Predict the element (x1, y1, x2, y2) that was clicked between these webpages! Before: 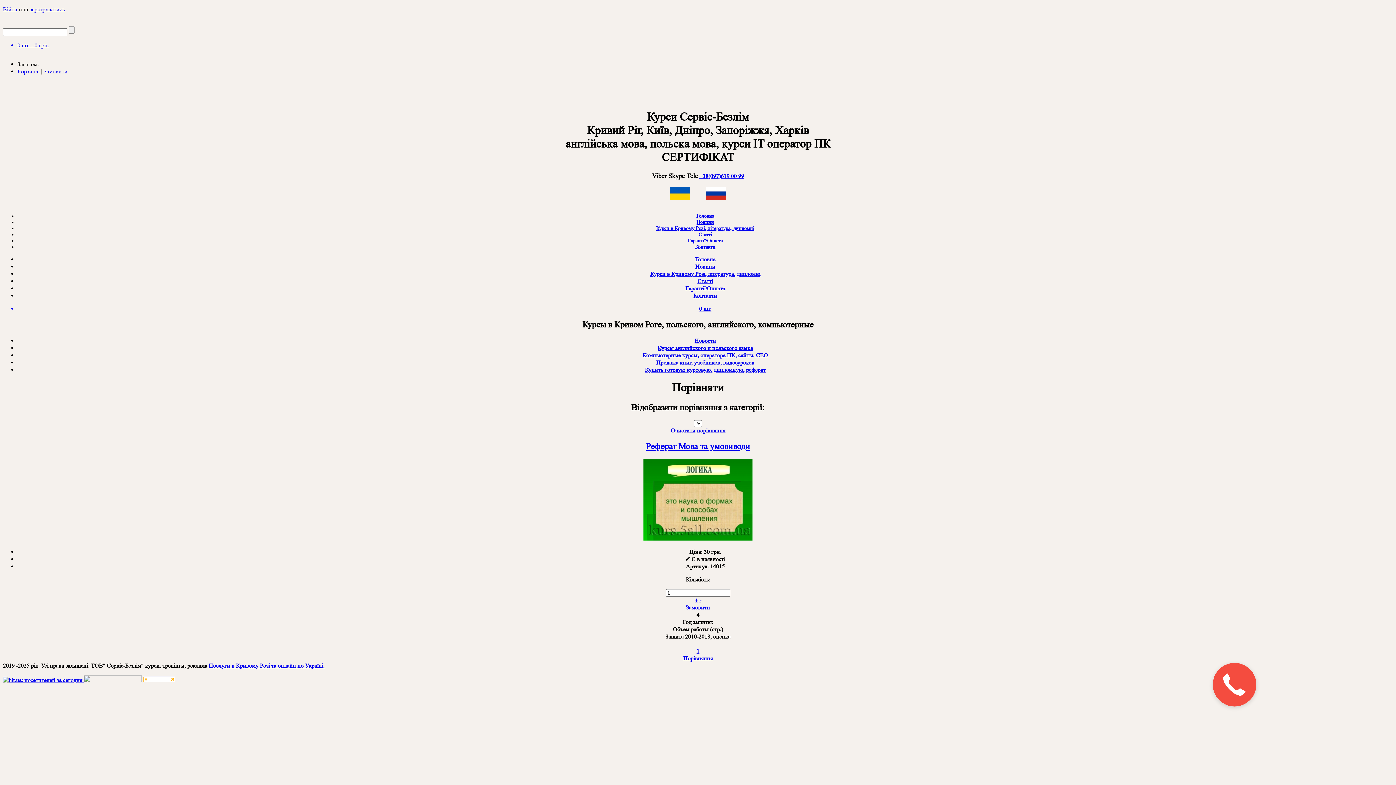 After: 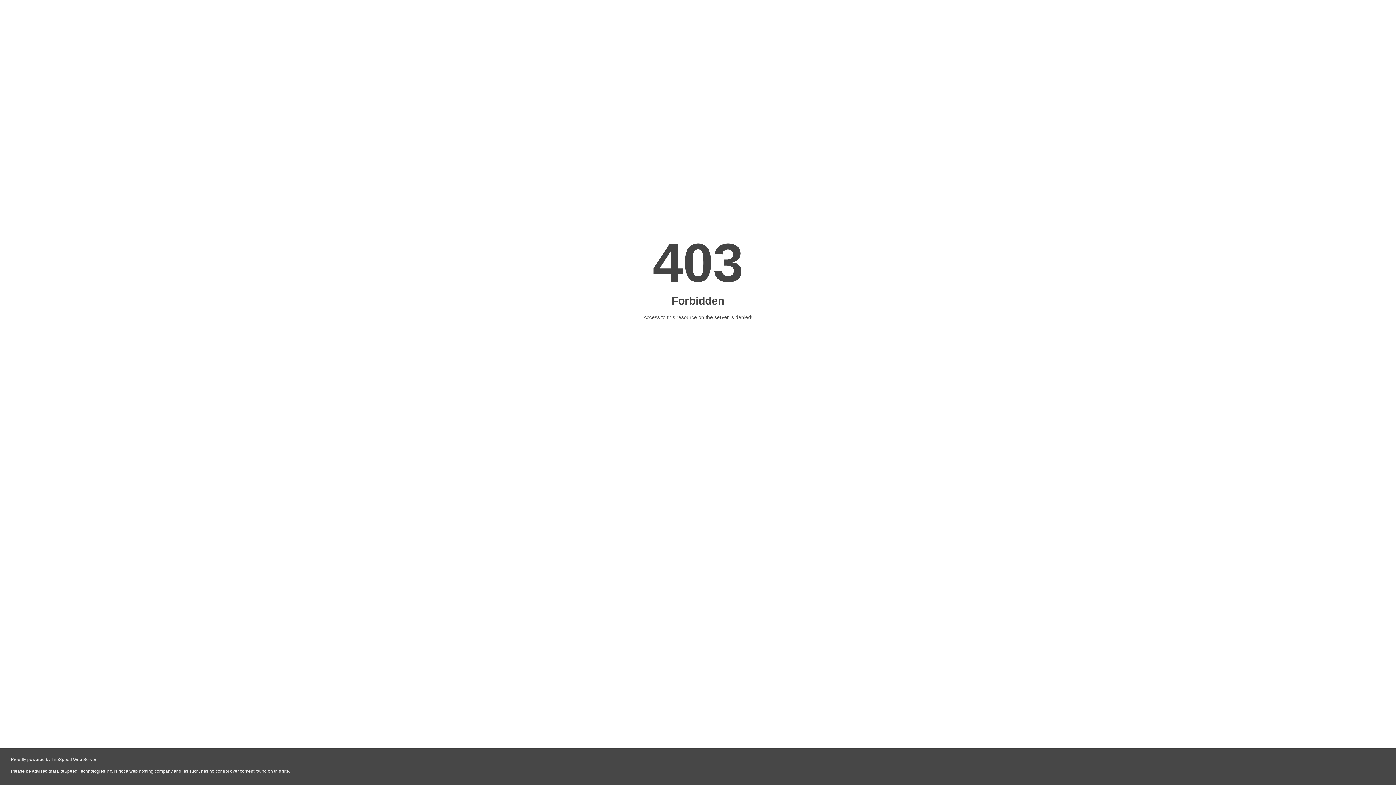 Action: bbox: (670, 195, 690, 201)